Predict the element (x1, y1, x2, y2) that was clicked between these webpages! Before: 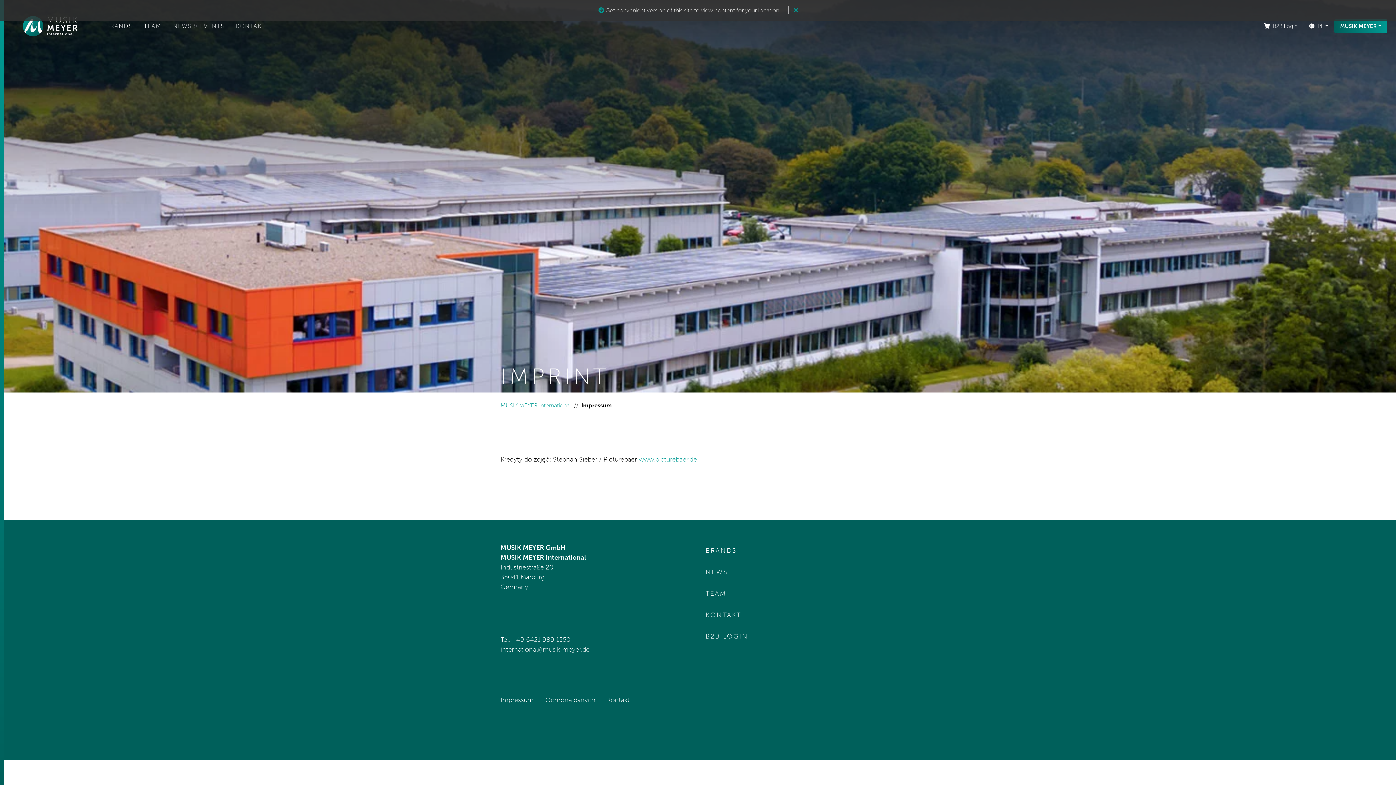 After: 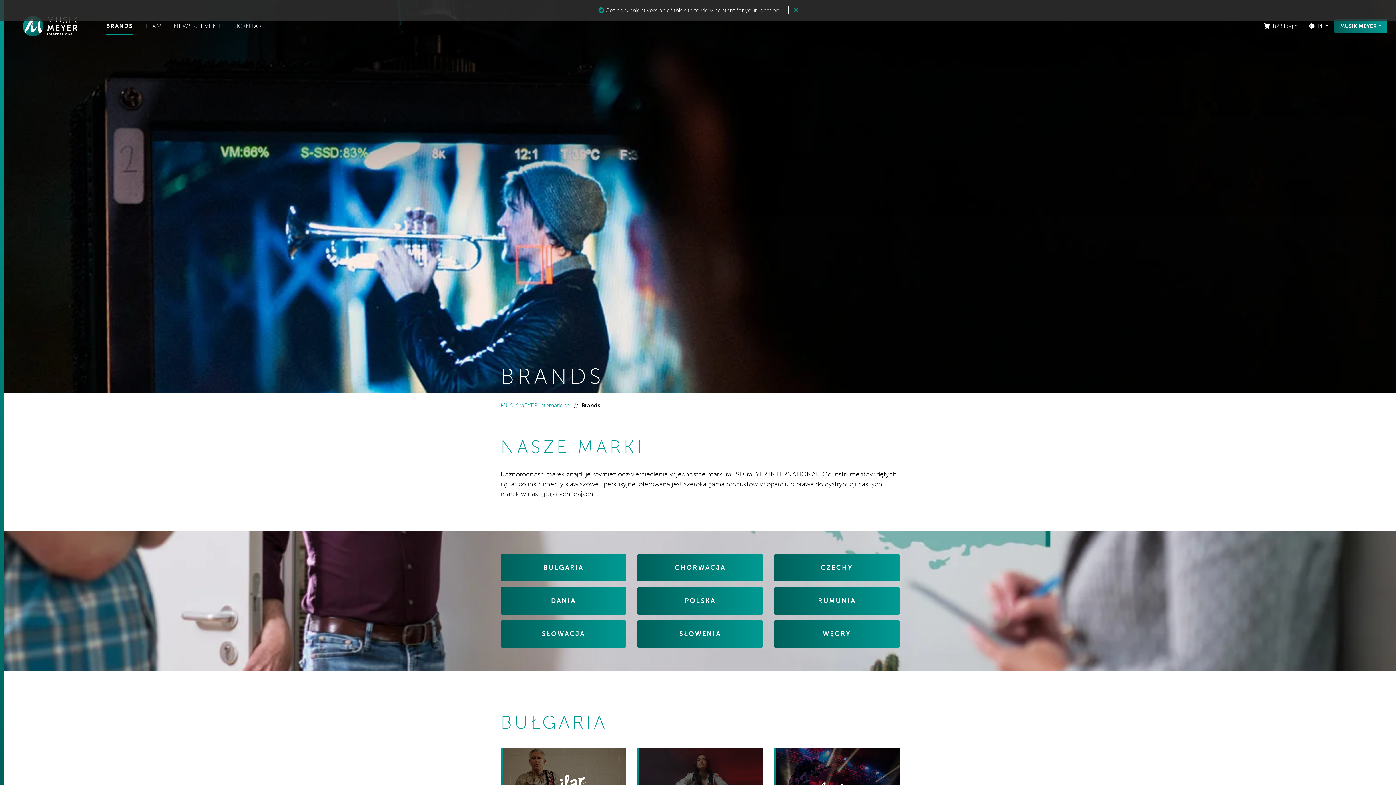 Action: label: BRANDS bbox: (100, 18, 138, 33)